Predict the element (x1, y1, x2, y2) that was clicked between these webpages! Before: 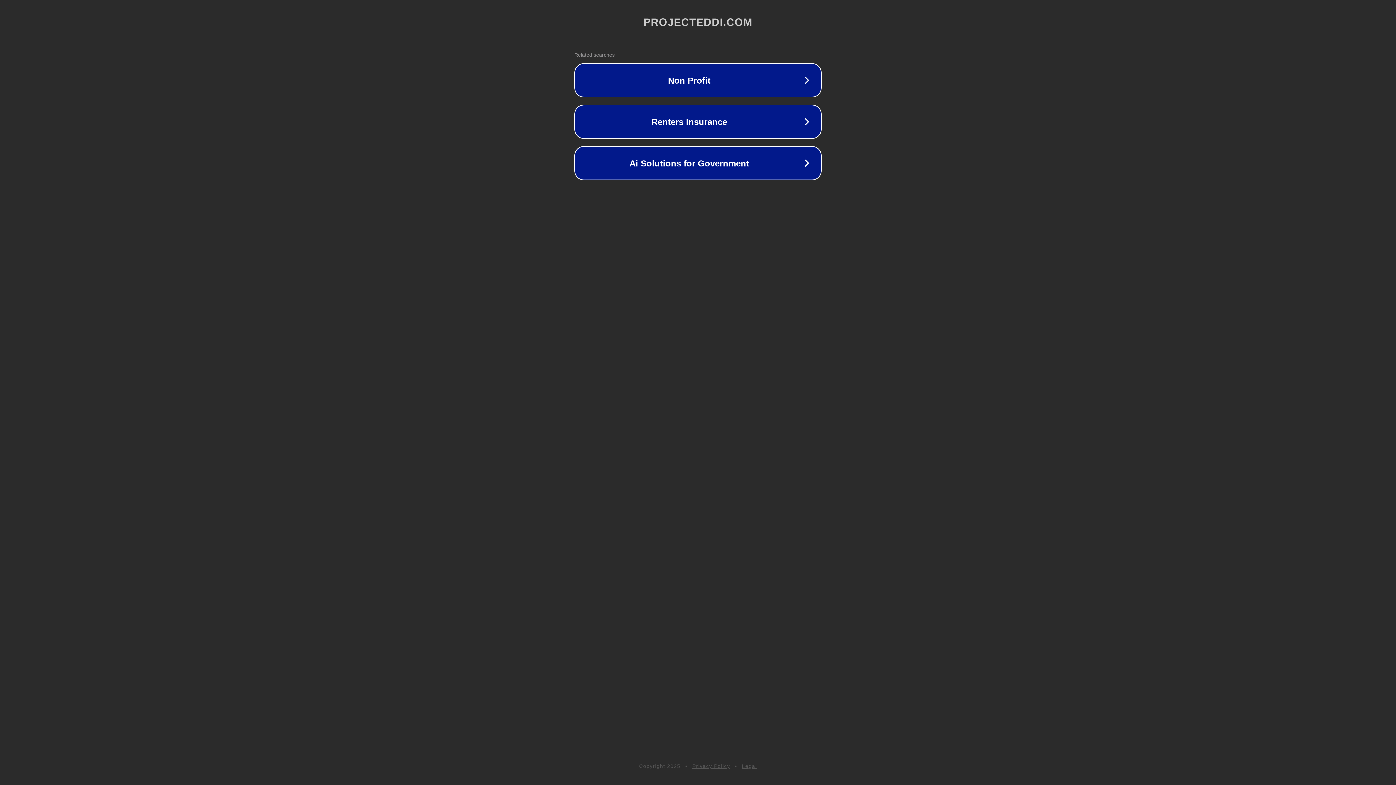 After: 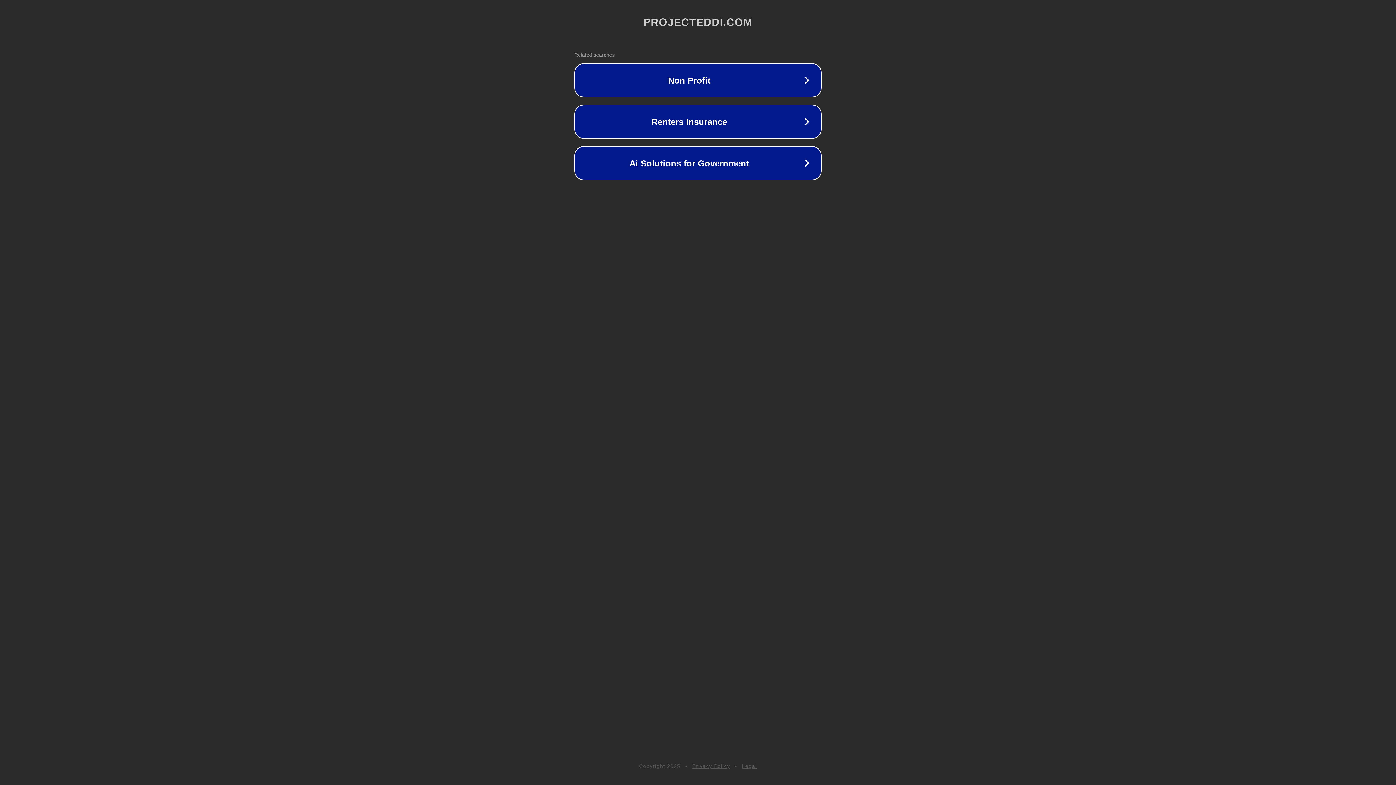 Action: bbox: (692, 763, 730, 769) label: Privacy Policy